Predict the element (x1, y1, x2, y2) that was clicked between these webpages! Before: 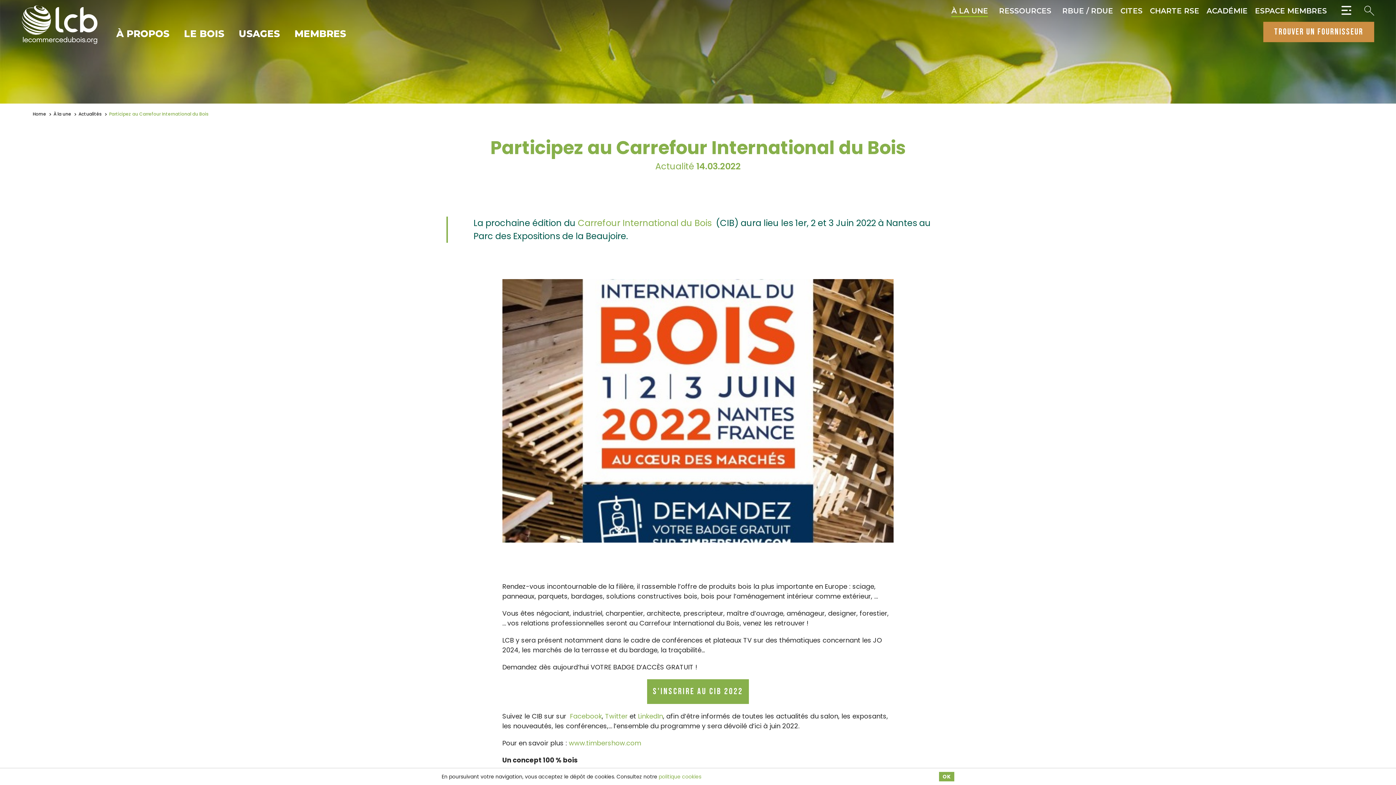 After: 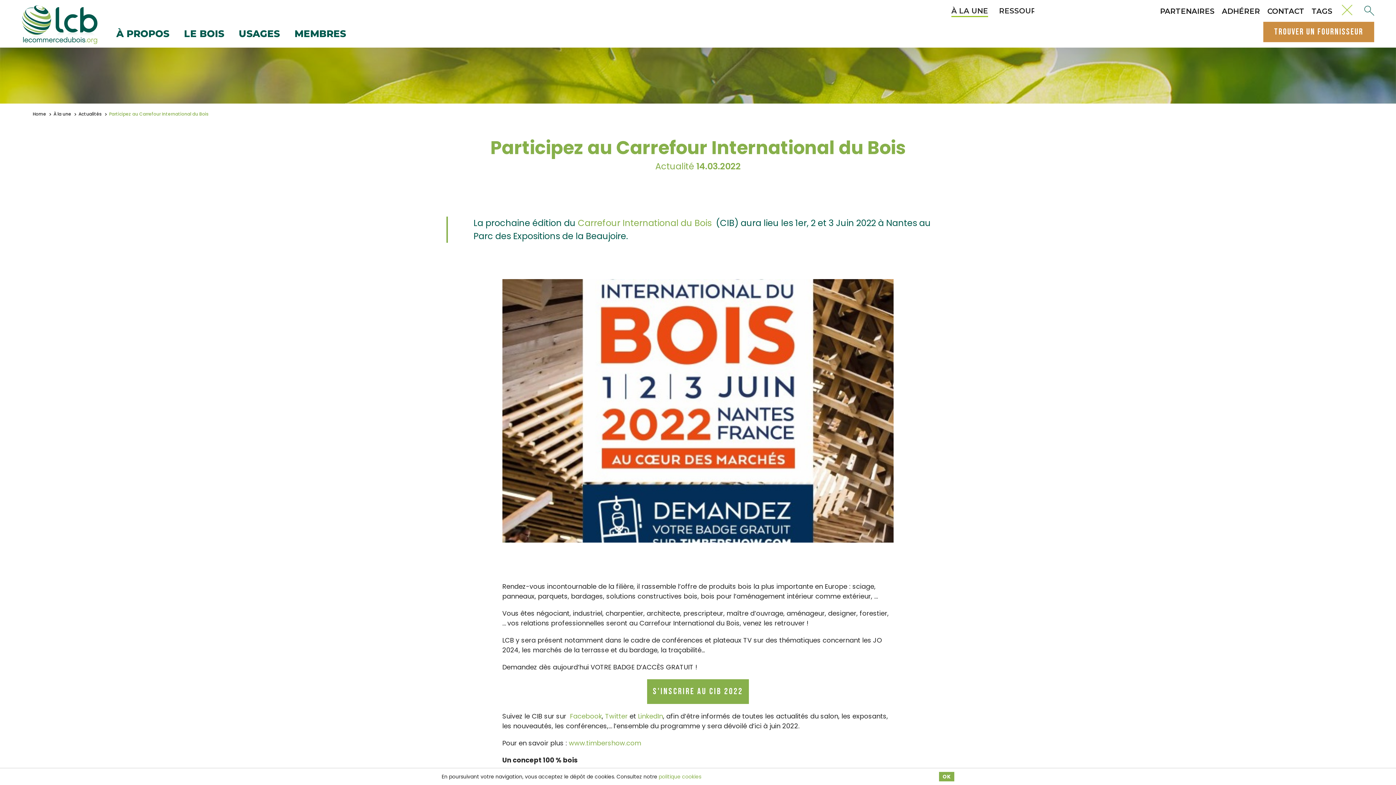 Action: bbox: (1341, 5, 1348, 16)